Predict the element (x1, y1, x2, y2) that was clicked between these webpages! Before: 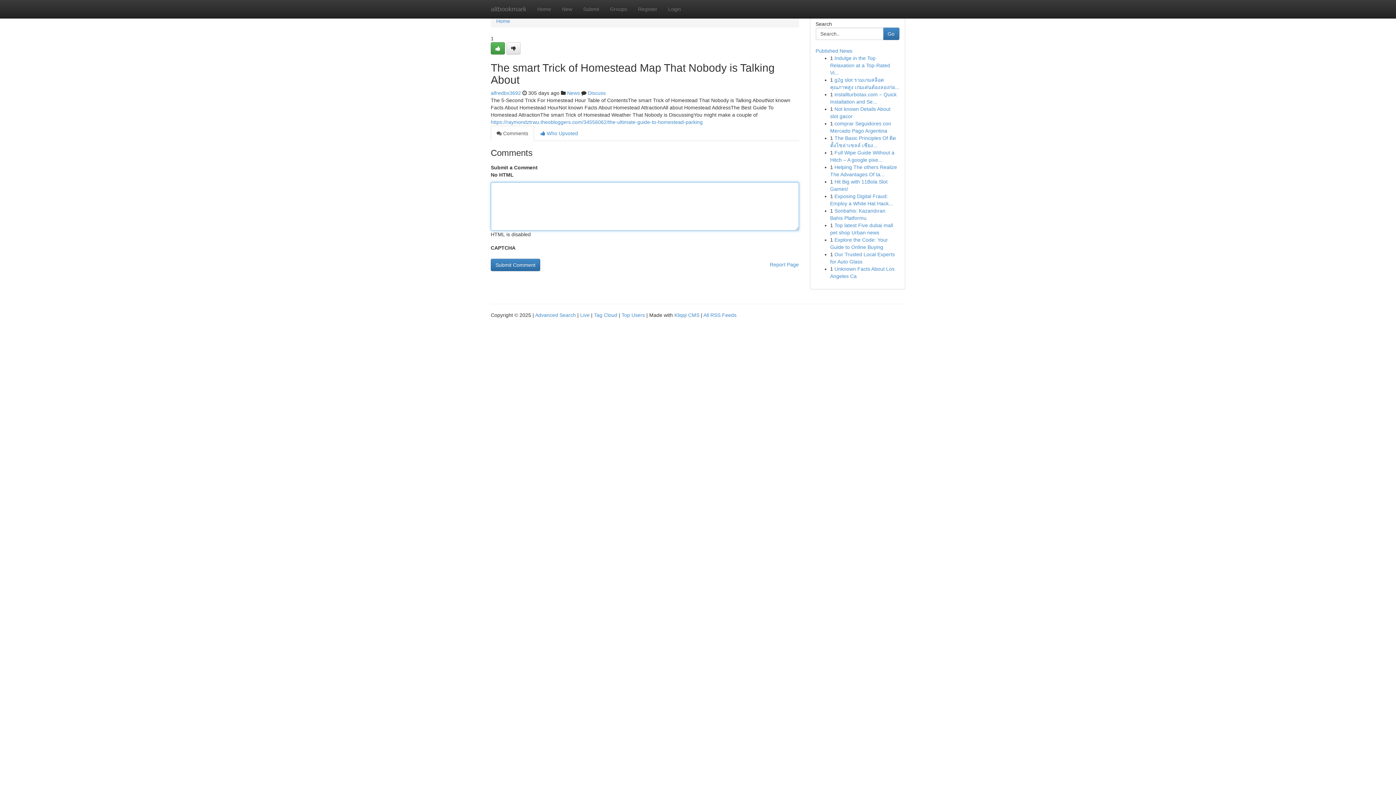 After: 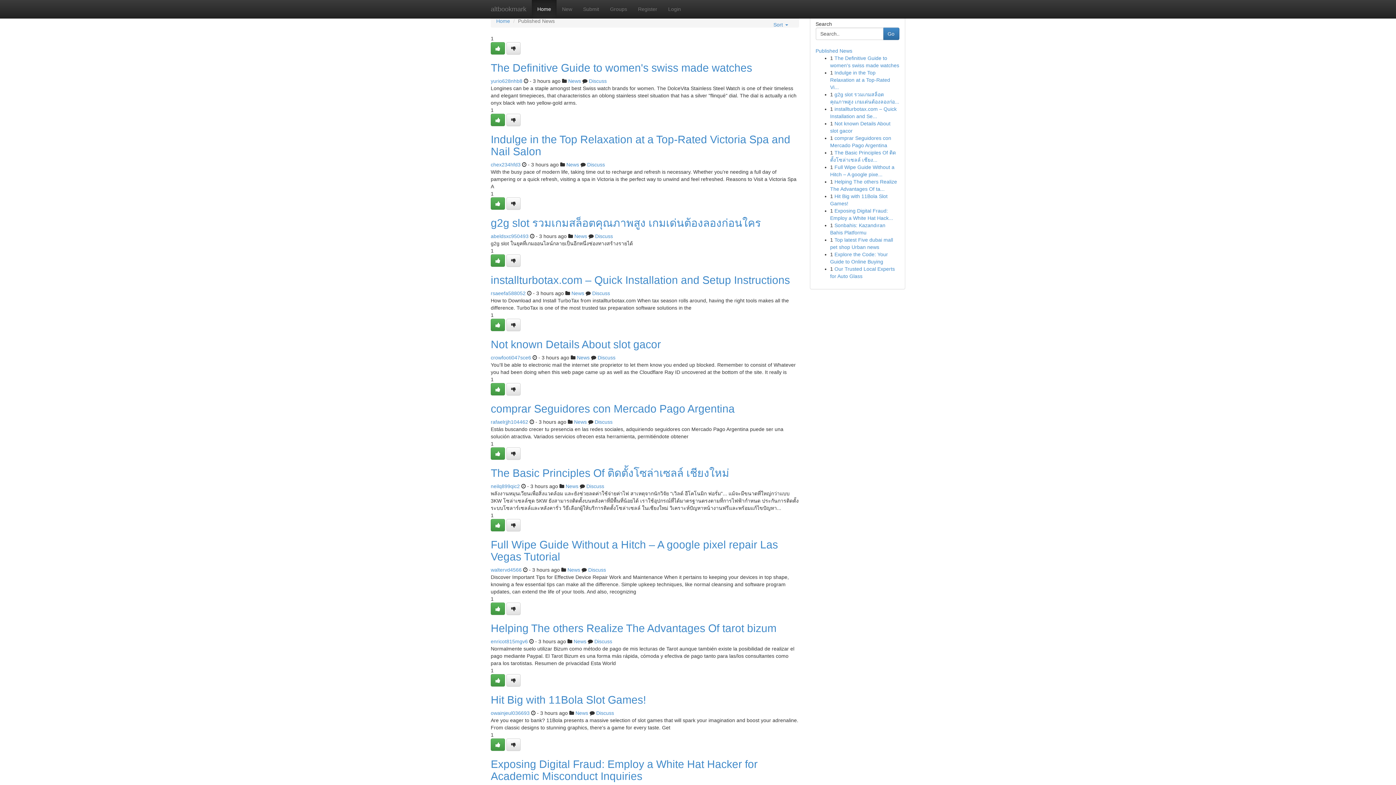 Action: bbox: (532, 0, 556, 18) label: Home